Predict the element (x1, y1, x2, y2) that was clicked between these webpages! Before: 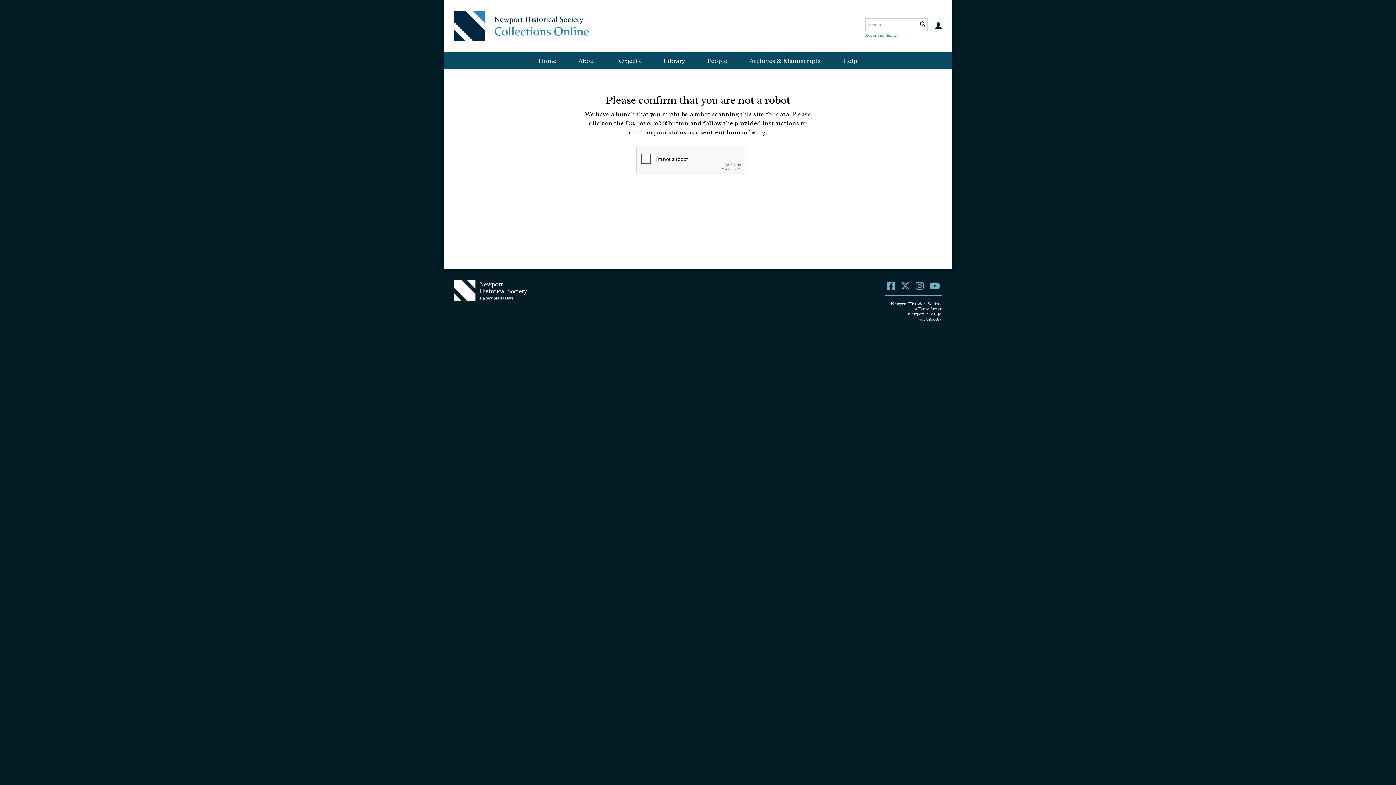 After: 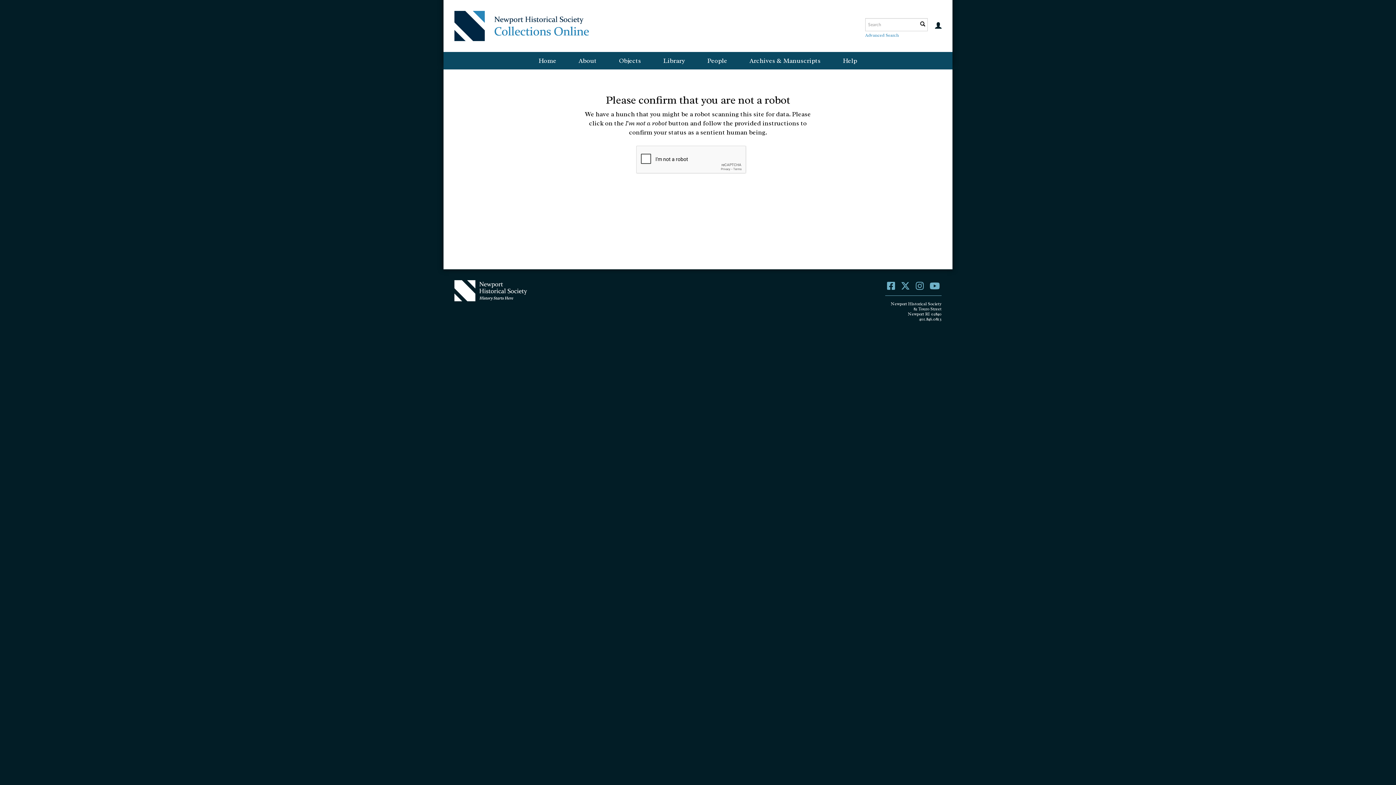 Action: bbox: (443, 0, 589, 52)